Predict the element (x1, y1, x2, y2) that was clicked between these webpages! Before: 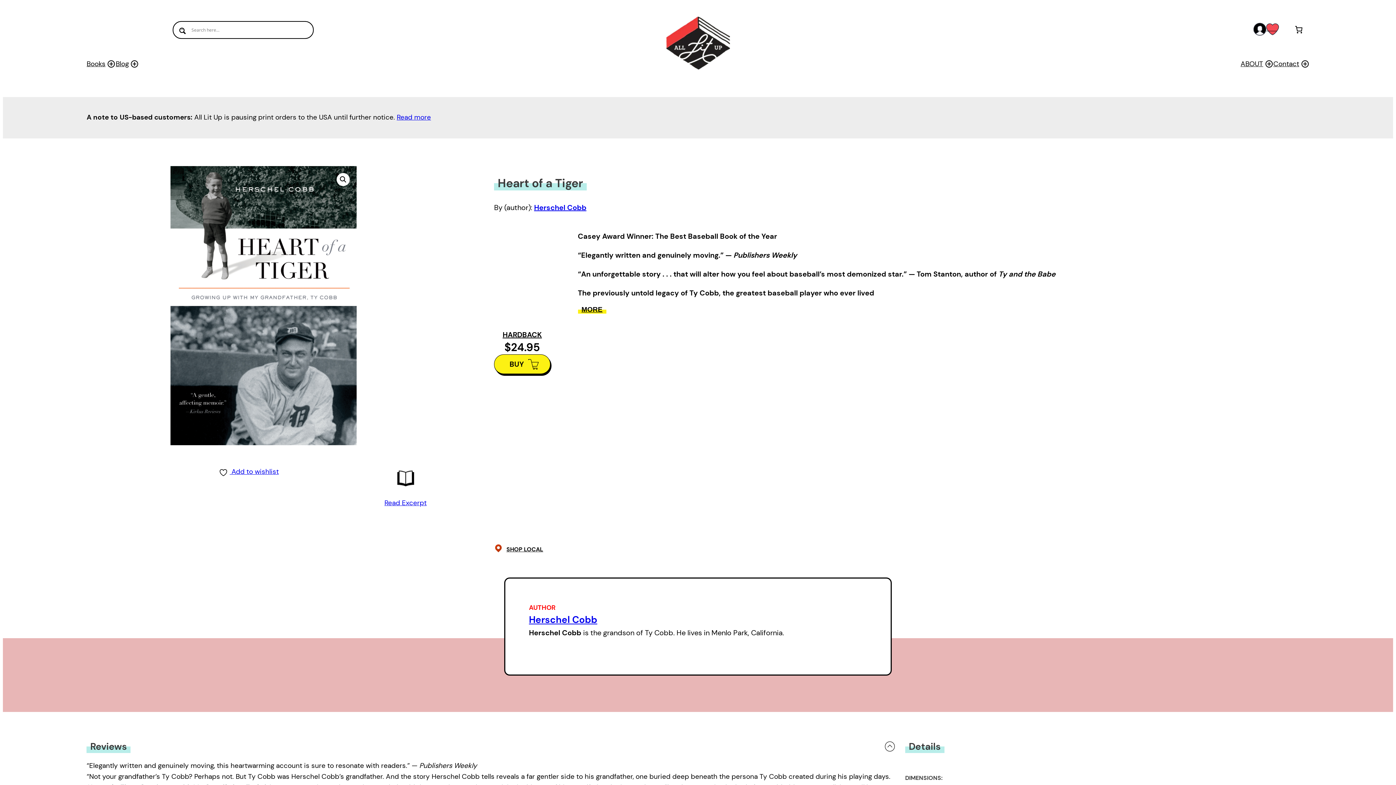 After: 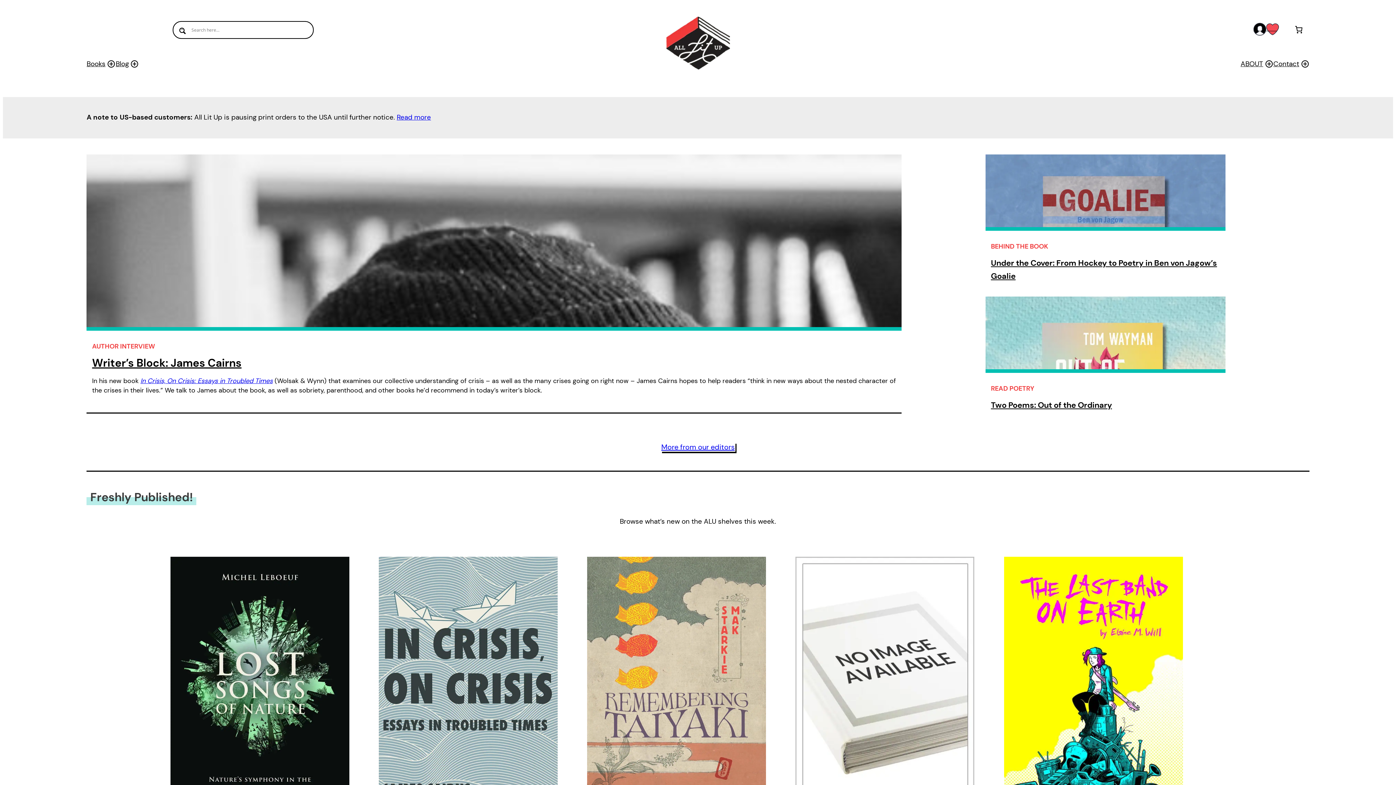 Action: bbox: (666, 16, 730, 69)